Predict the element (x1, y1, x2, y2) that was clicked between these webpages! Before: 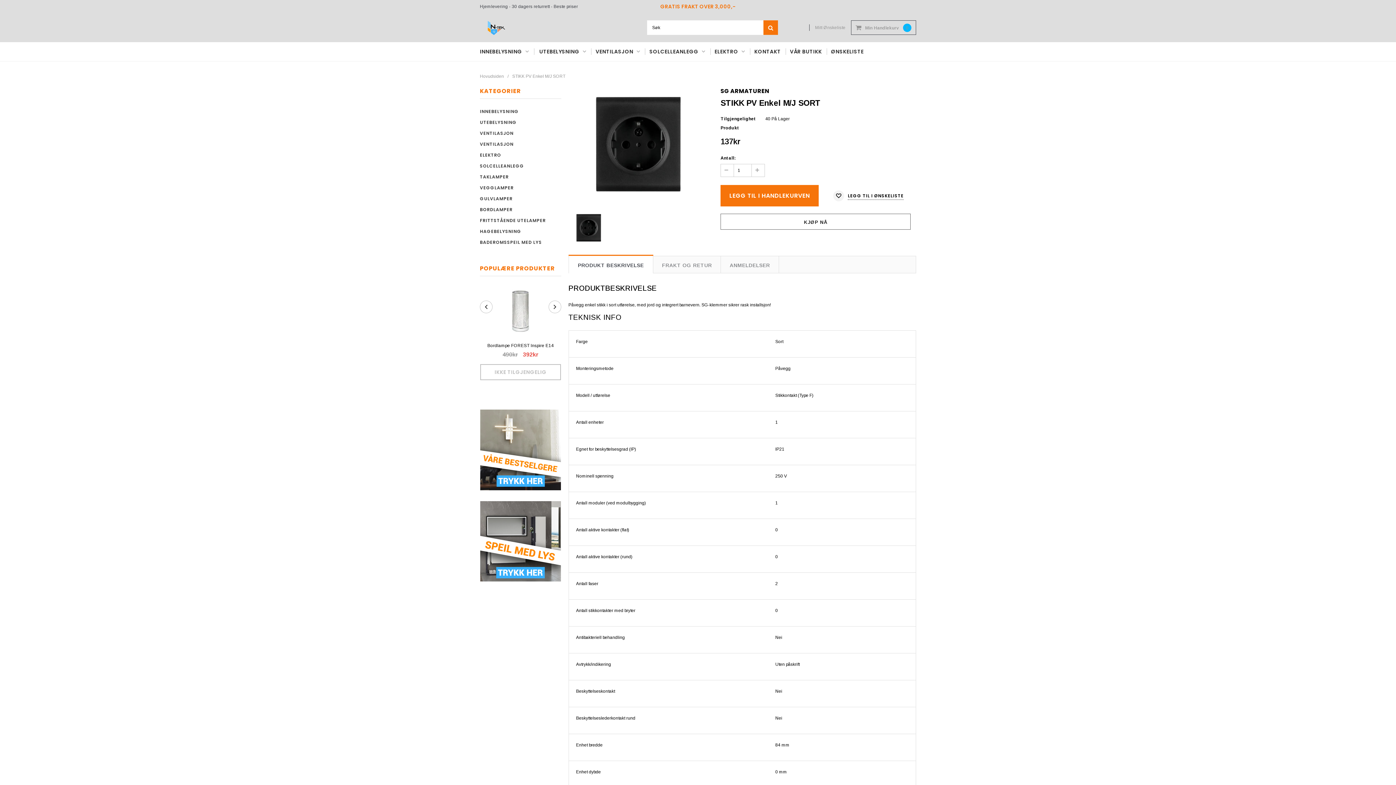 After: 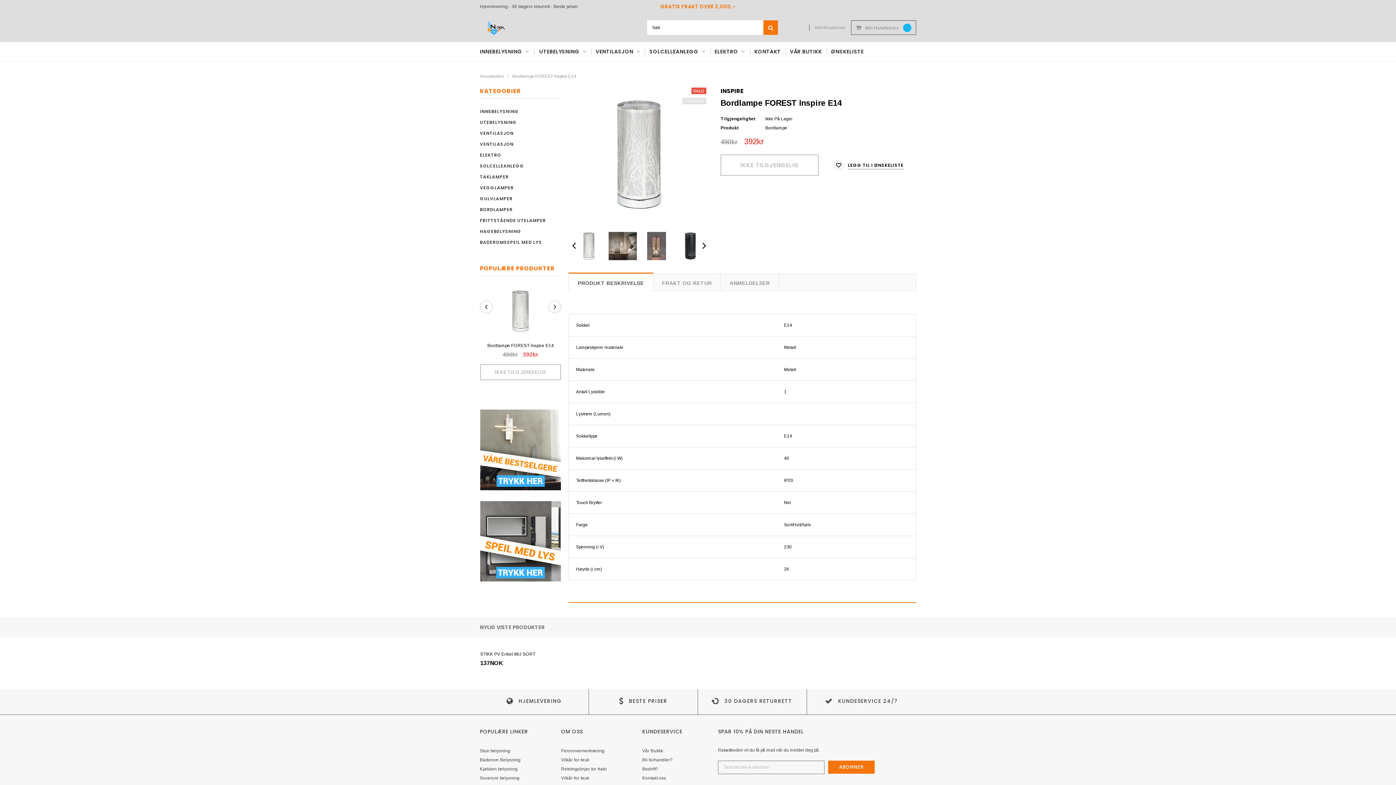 Action: bbox: (480, 285, 561, 336)